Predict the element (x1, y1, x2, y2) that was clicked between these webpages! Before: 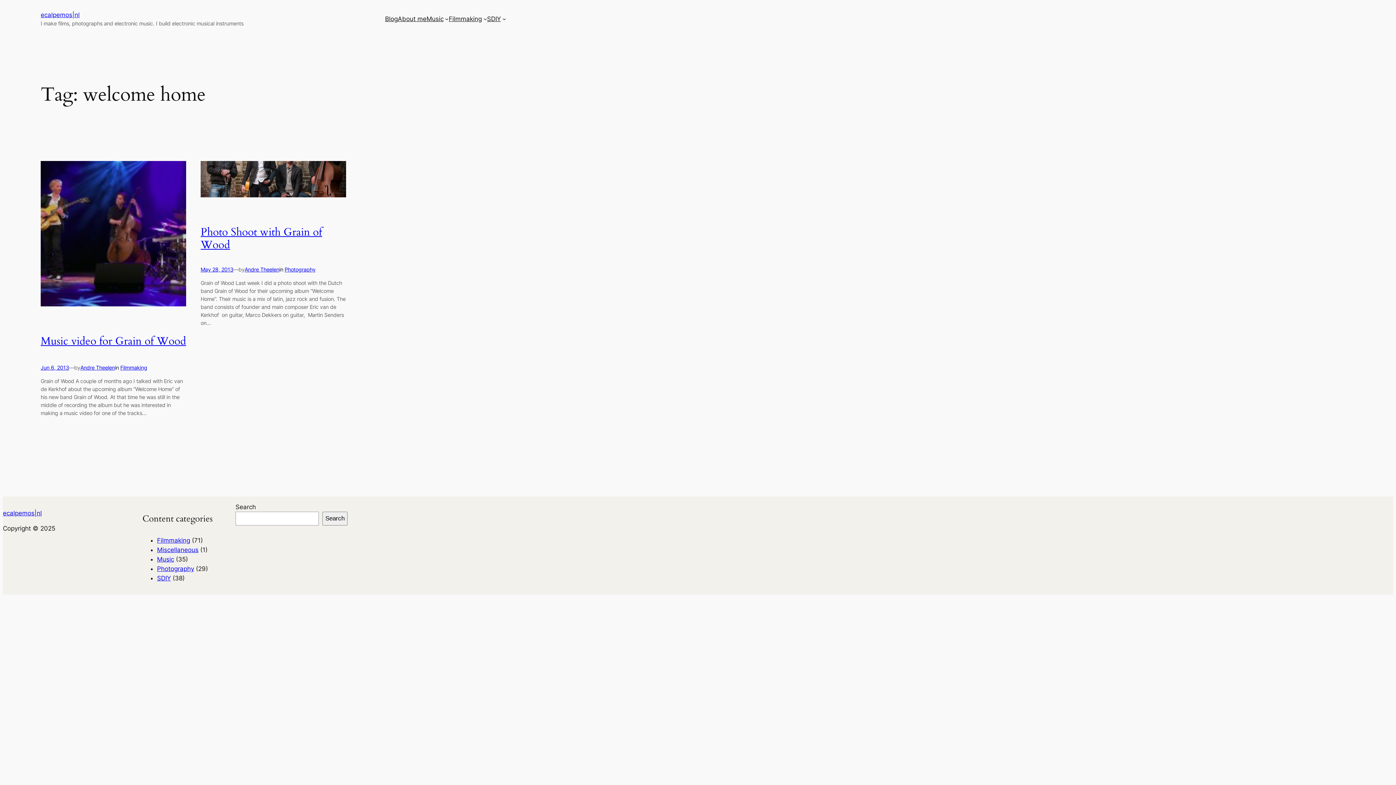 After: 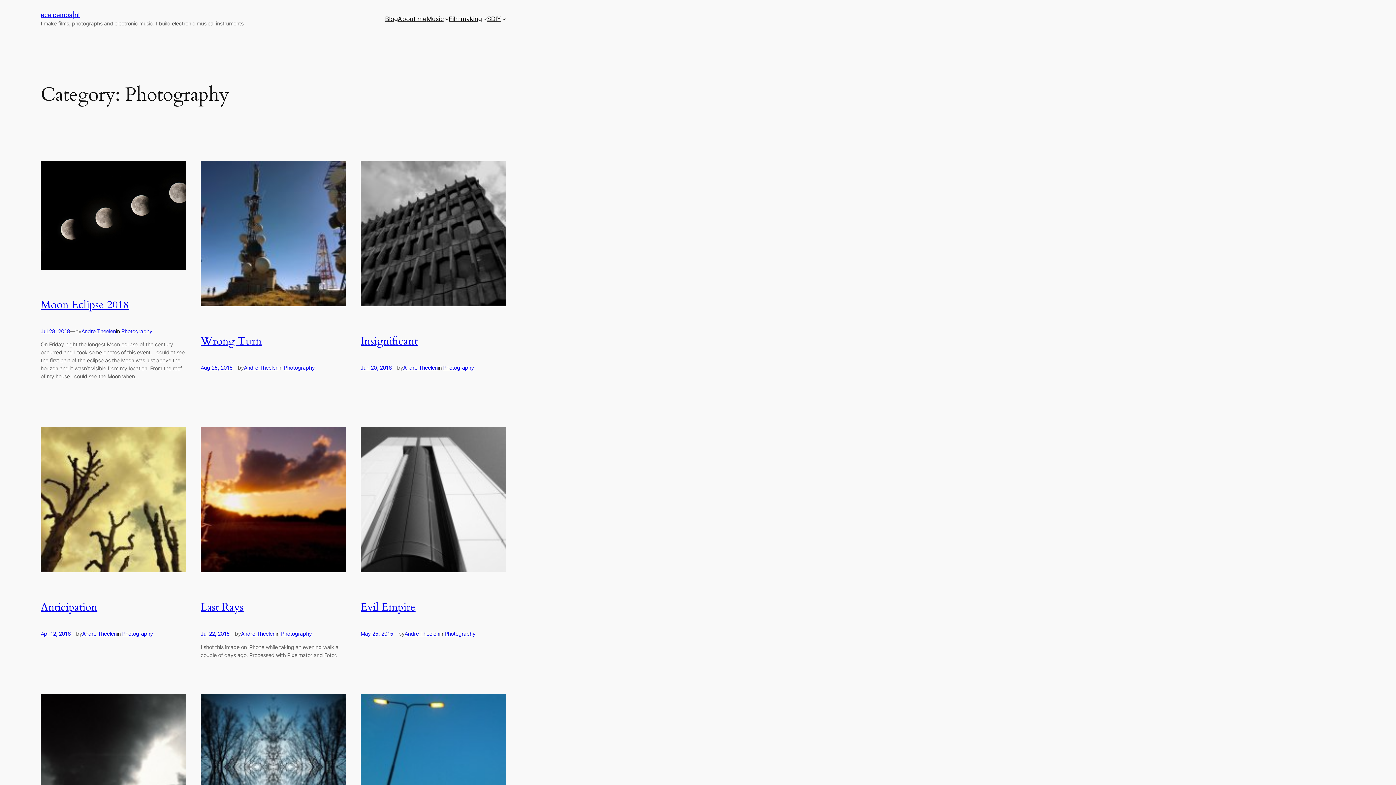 Action: label: Photography bbox: (284, 266, 315, 272)